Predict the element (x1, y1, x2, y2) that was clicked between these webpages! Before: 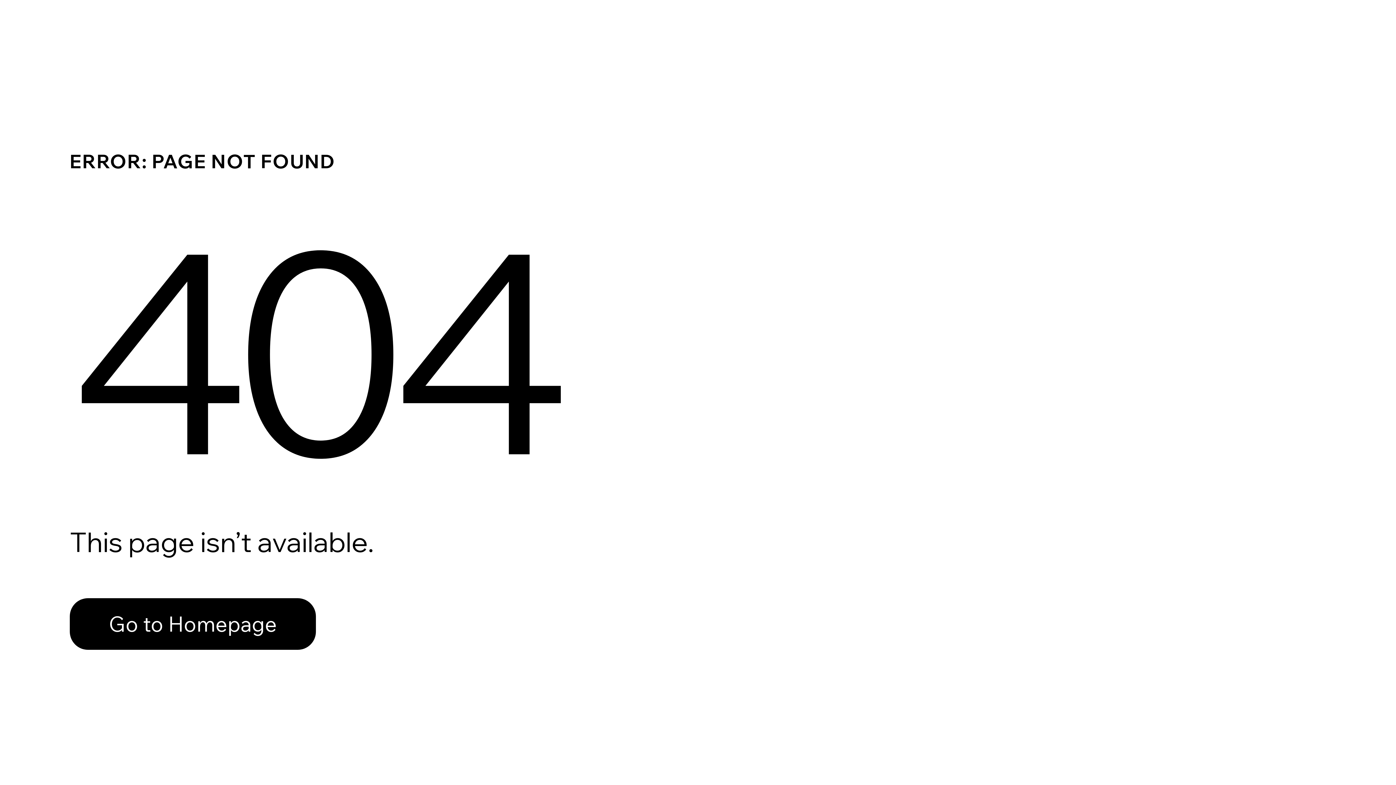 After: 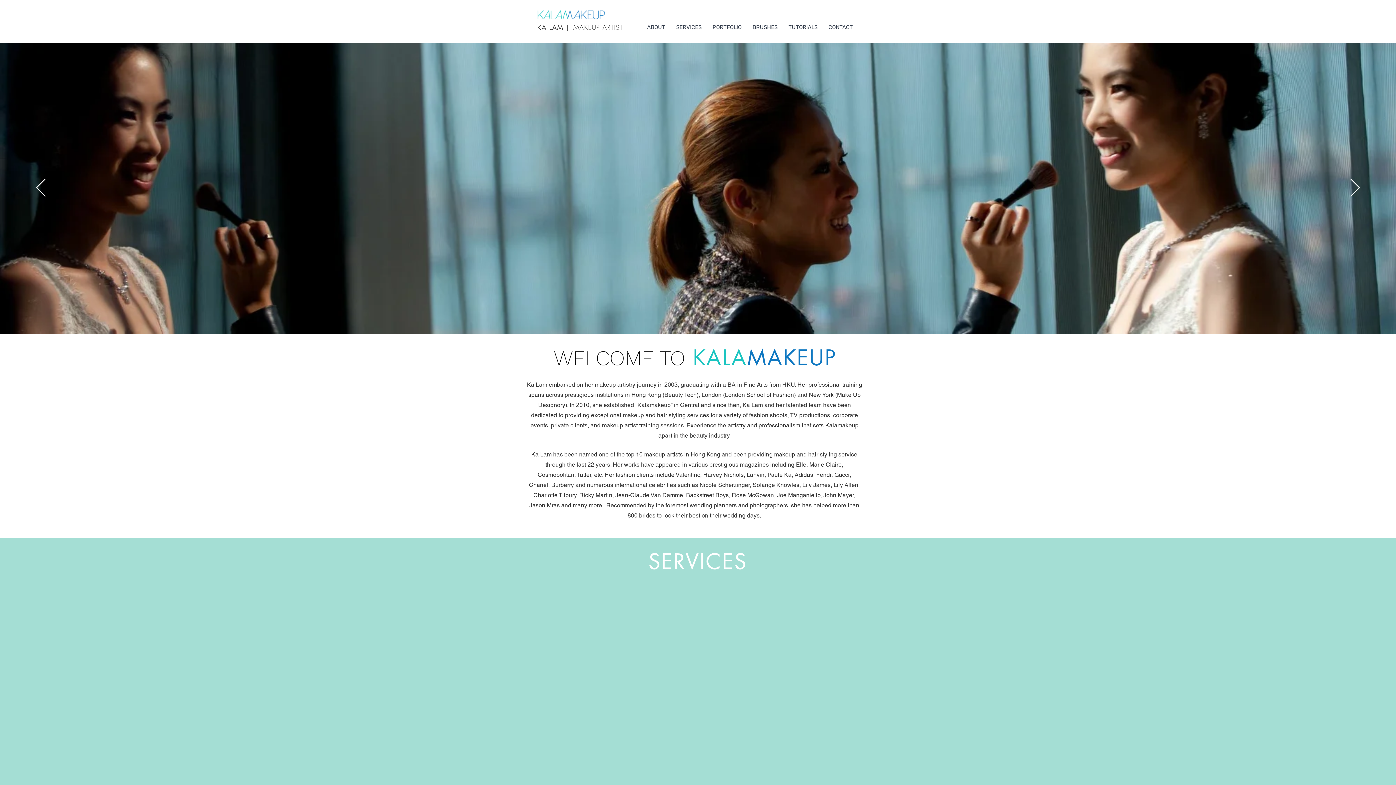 Action: label: Go to Homepage bbox: (69, 582, 768, 659)